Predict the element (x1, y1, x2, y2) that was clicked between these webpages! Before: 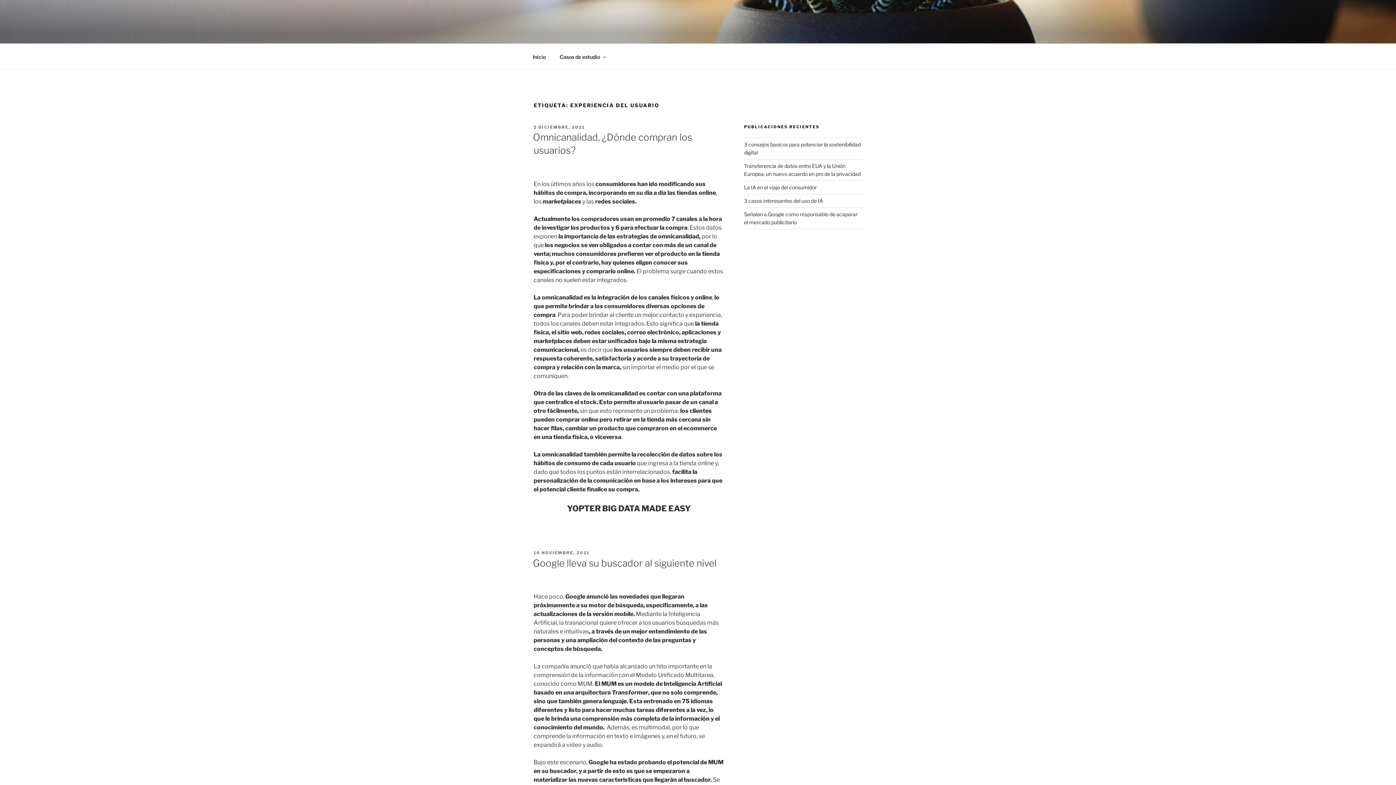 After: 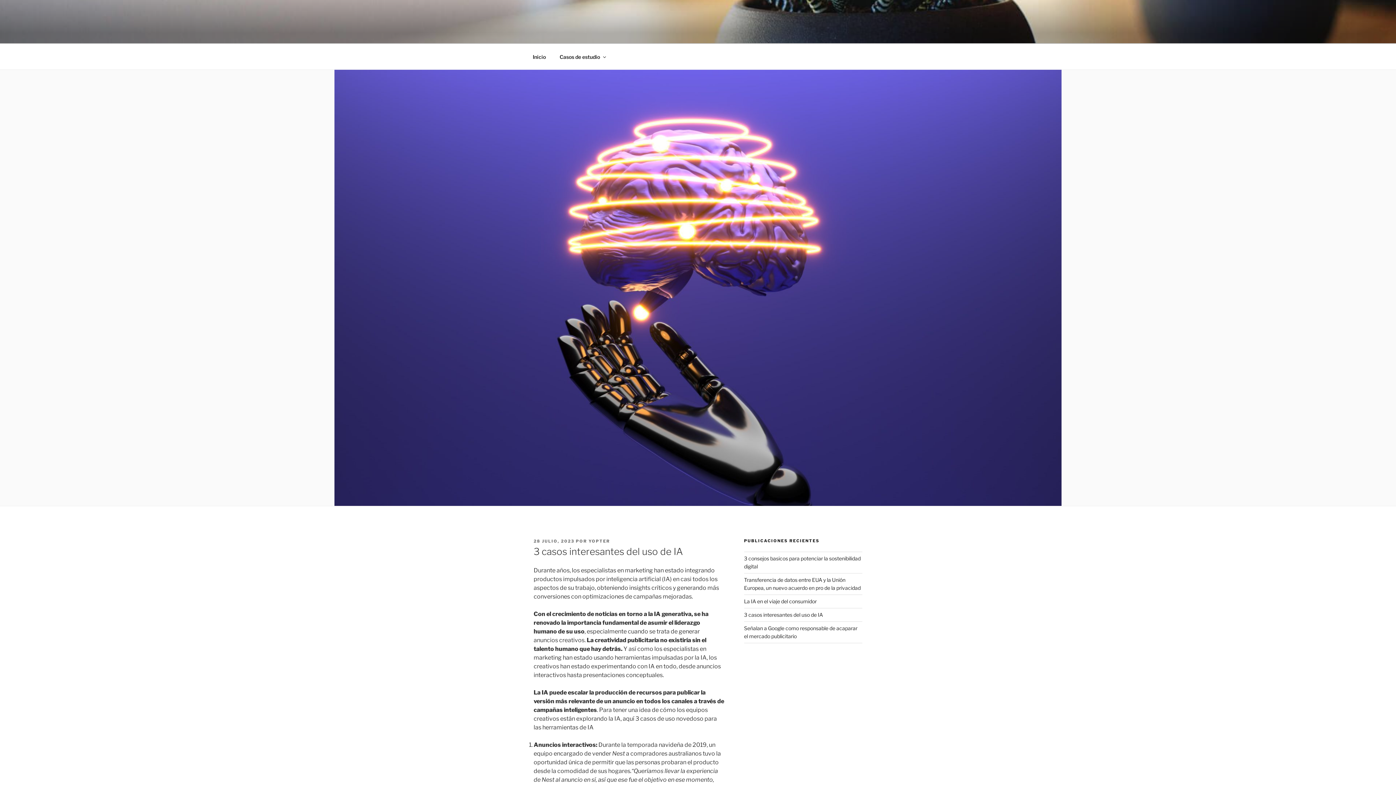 Action: bbox: (744, 197, 823, 203) label: 3 casos interesantes del uso de IA